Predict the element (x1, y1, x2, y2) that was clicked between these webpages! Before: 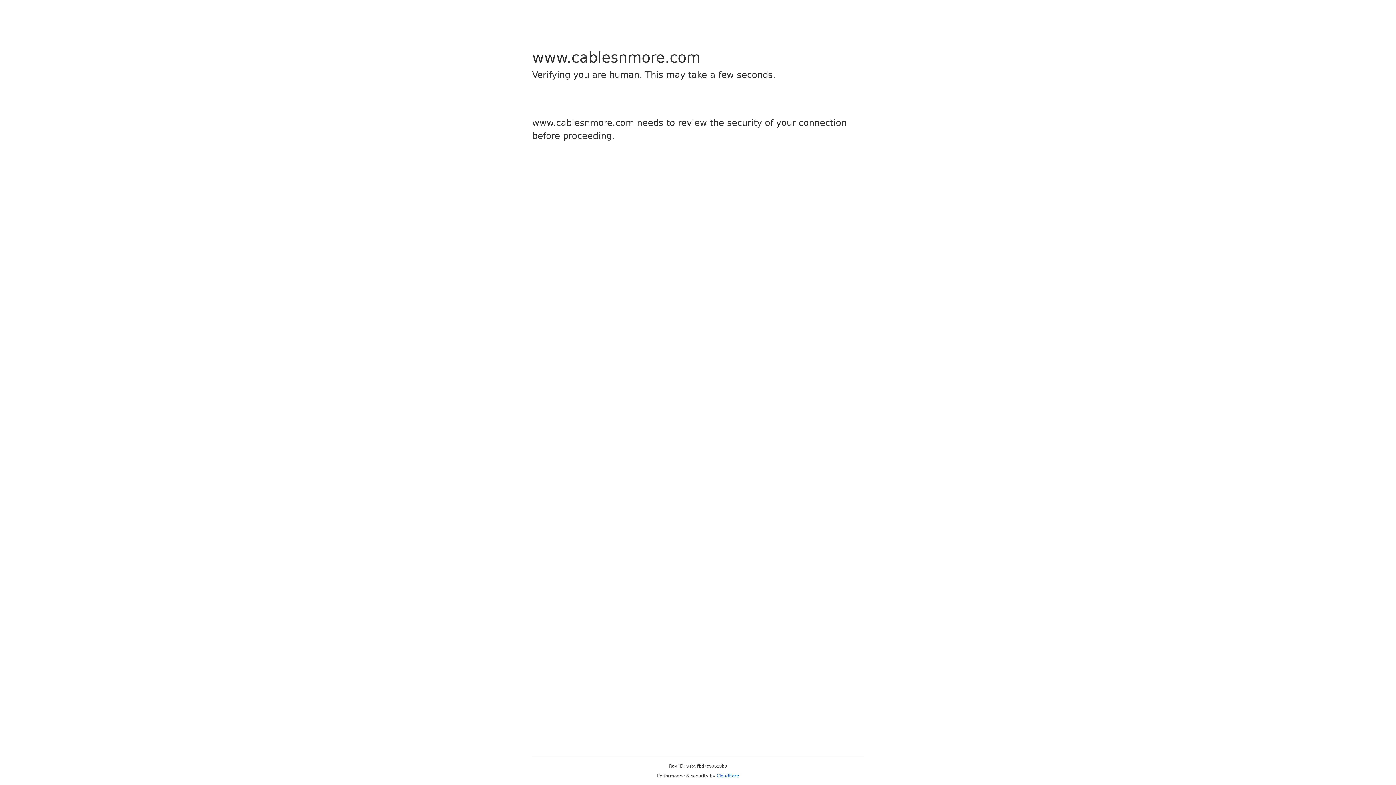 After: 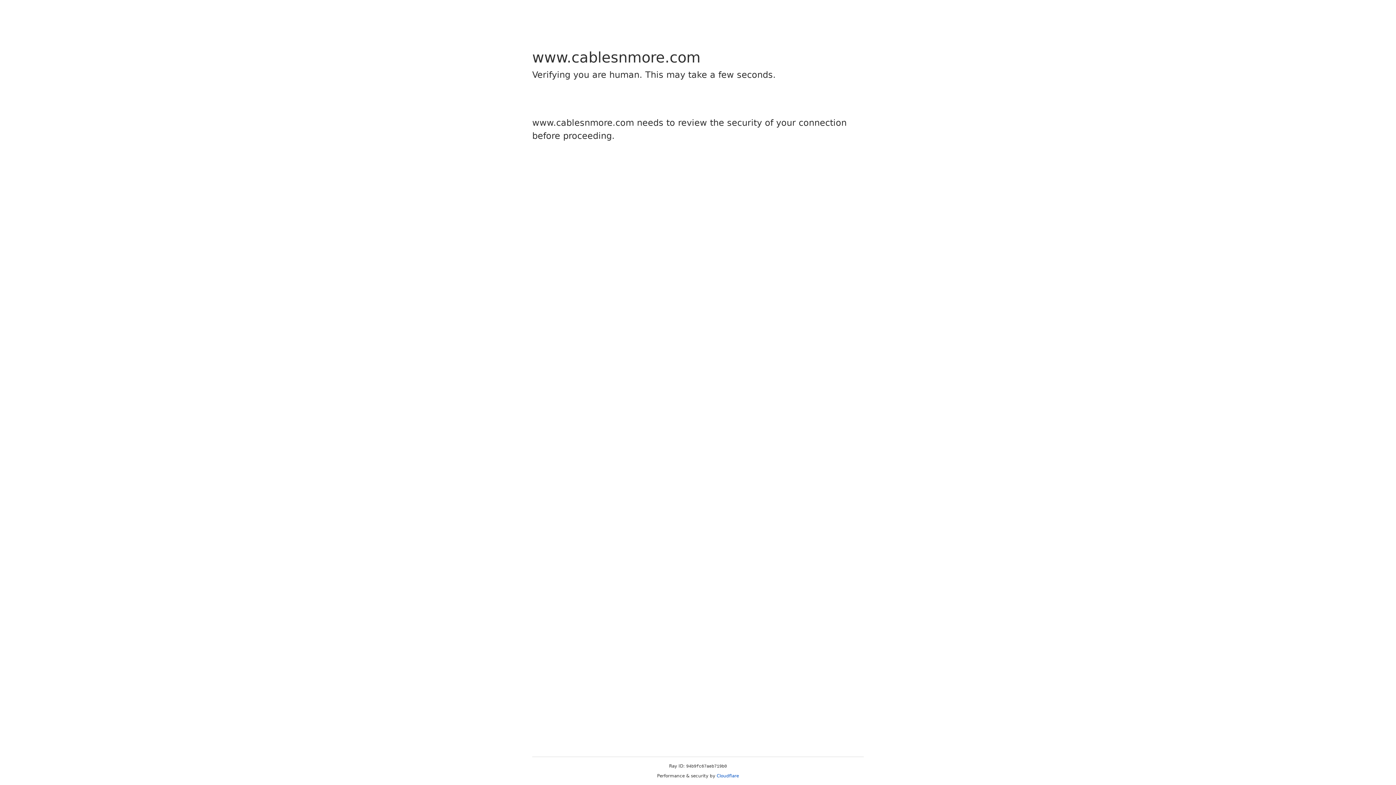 Action: label: Cloudflare bbox: (716, 773, 739, 778)